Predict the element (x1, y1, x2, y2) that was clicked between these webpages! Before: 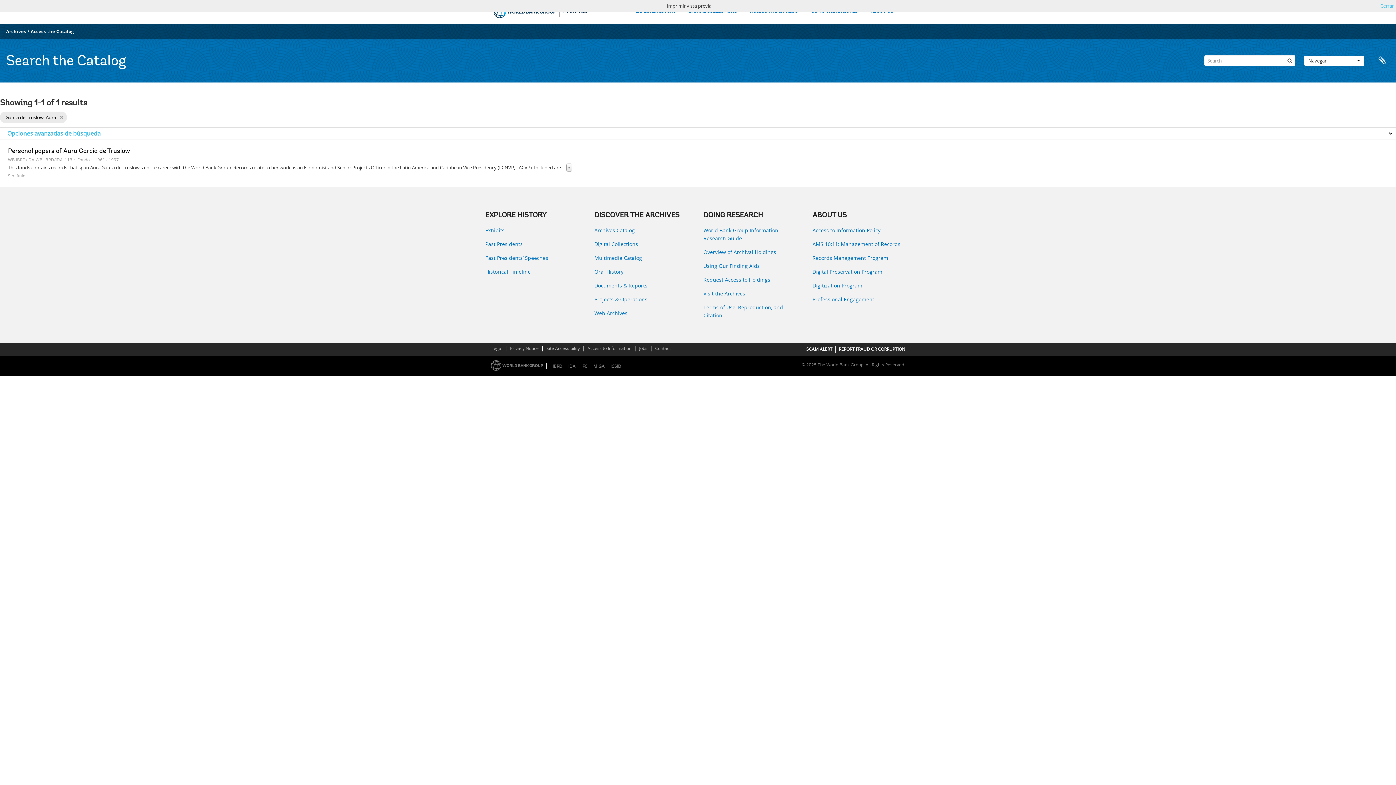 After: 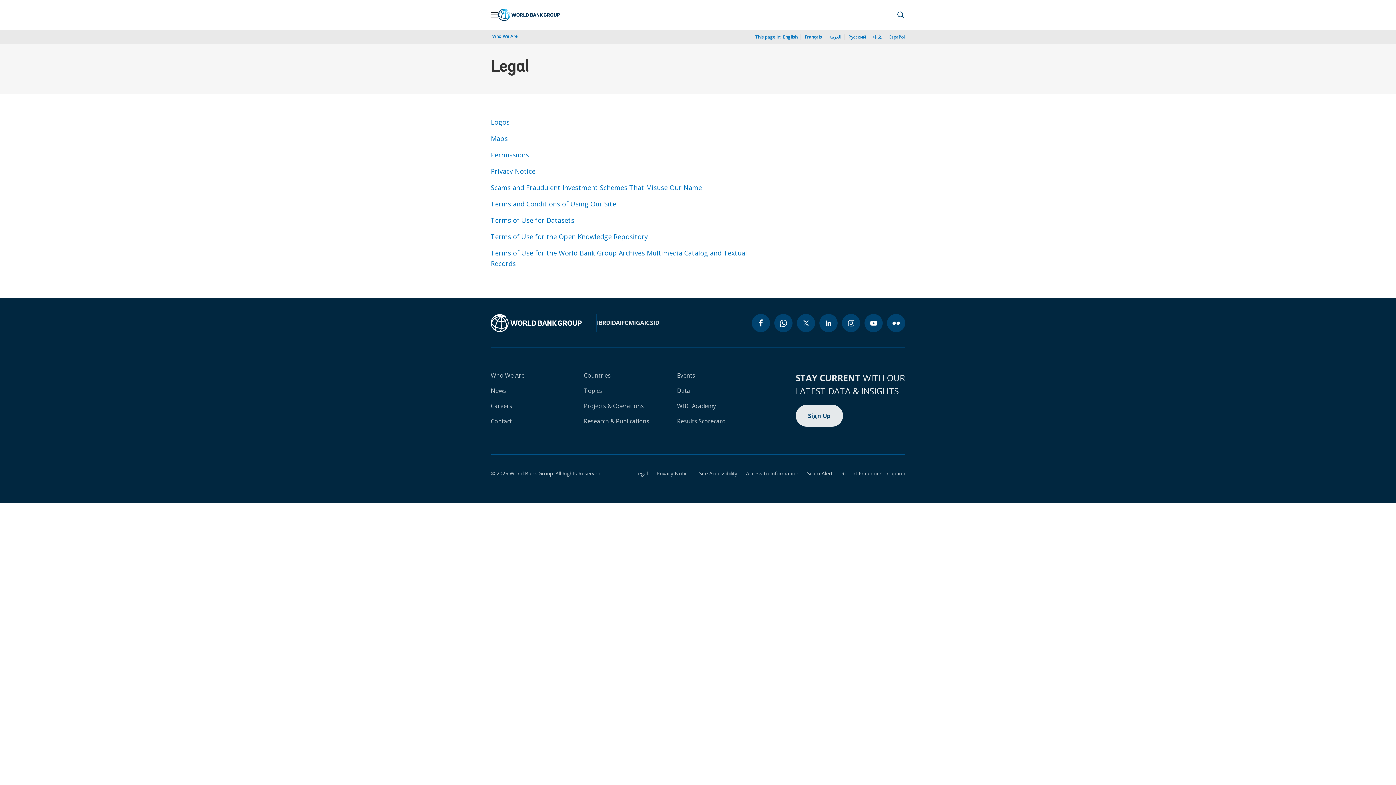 Action: label: Legal bbox: (490, 344, 503, 352)